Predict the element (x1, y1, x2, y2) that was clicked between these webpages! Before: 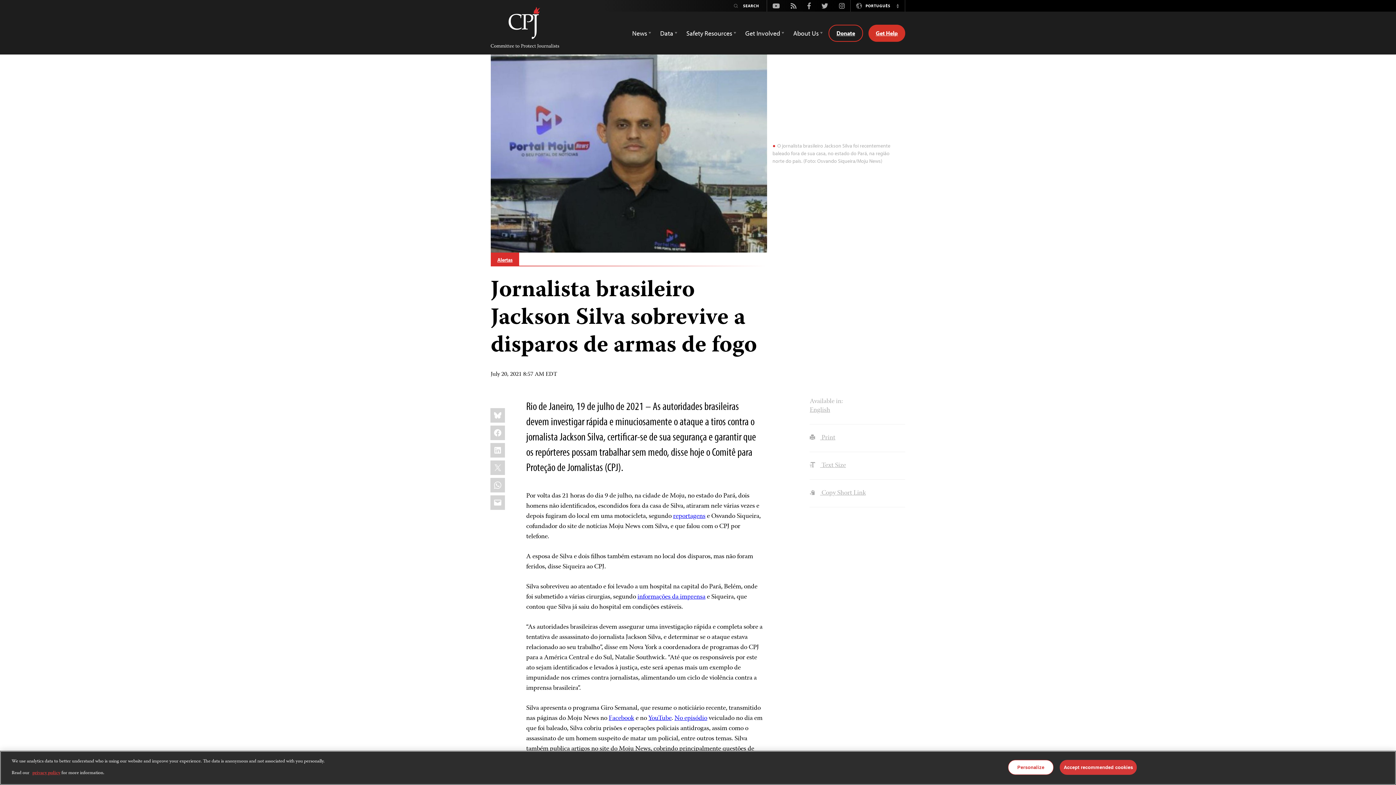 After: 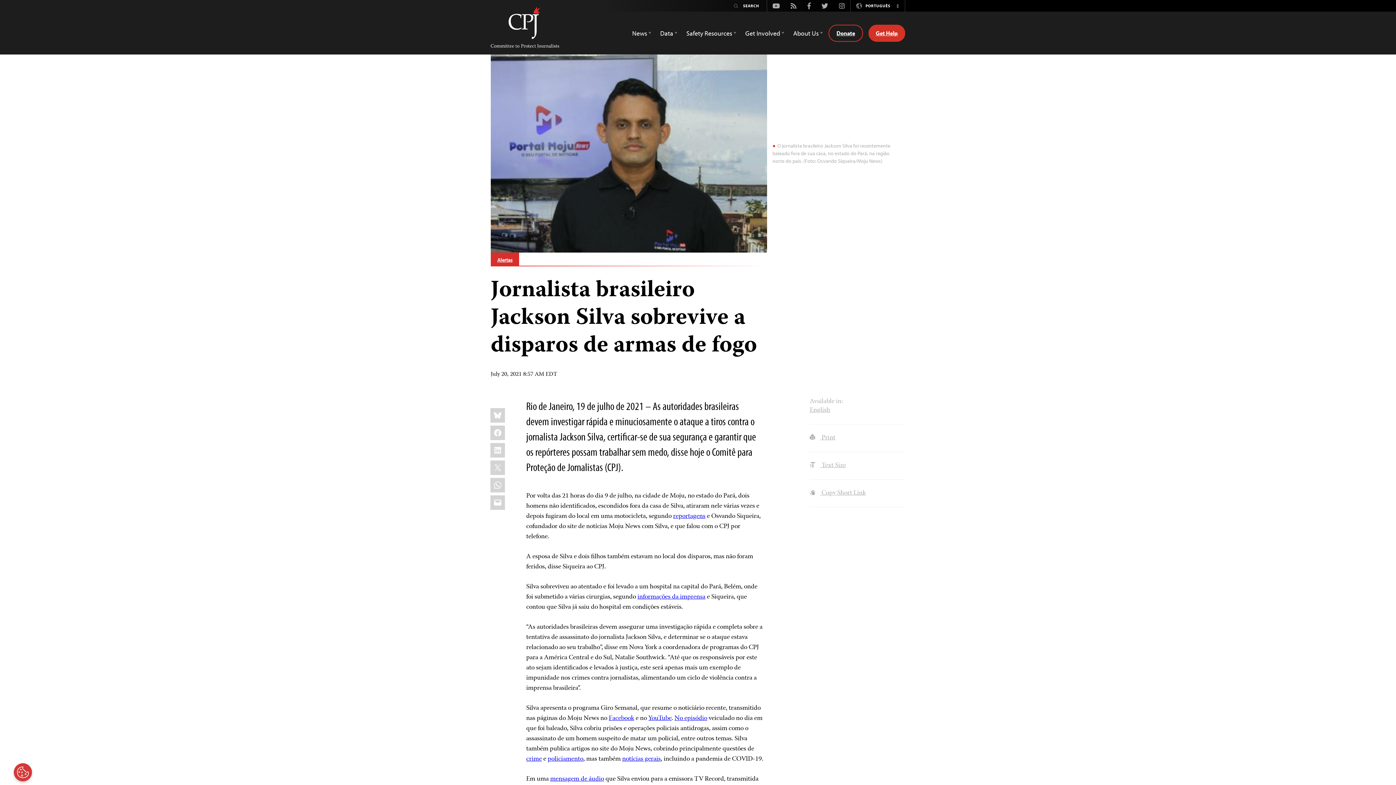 Action: label: Accept recommended cookies bbox: (1060, 760, 1137, 775)